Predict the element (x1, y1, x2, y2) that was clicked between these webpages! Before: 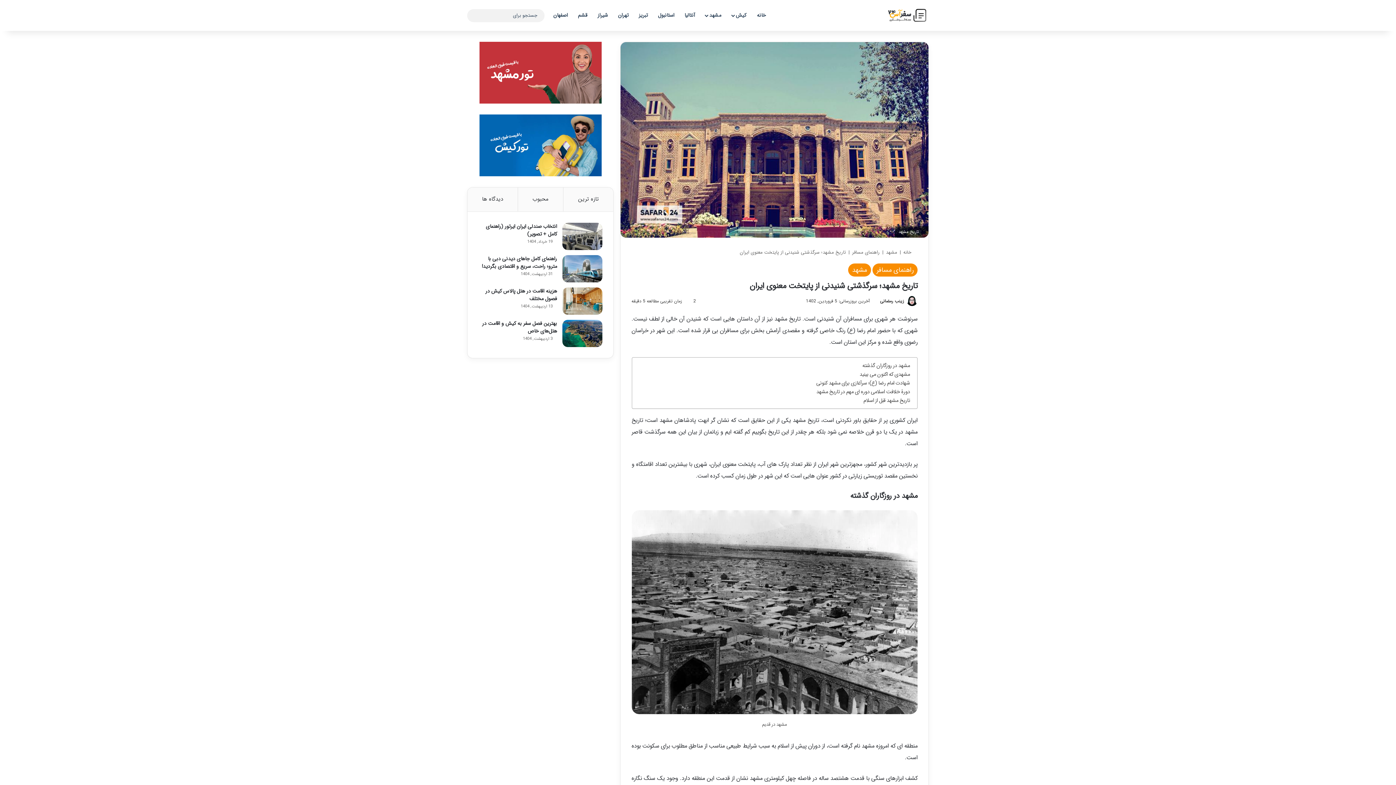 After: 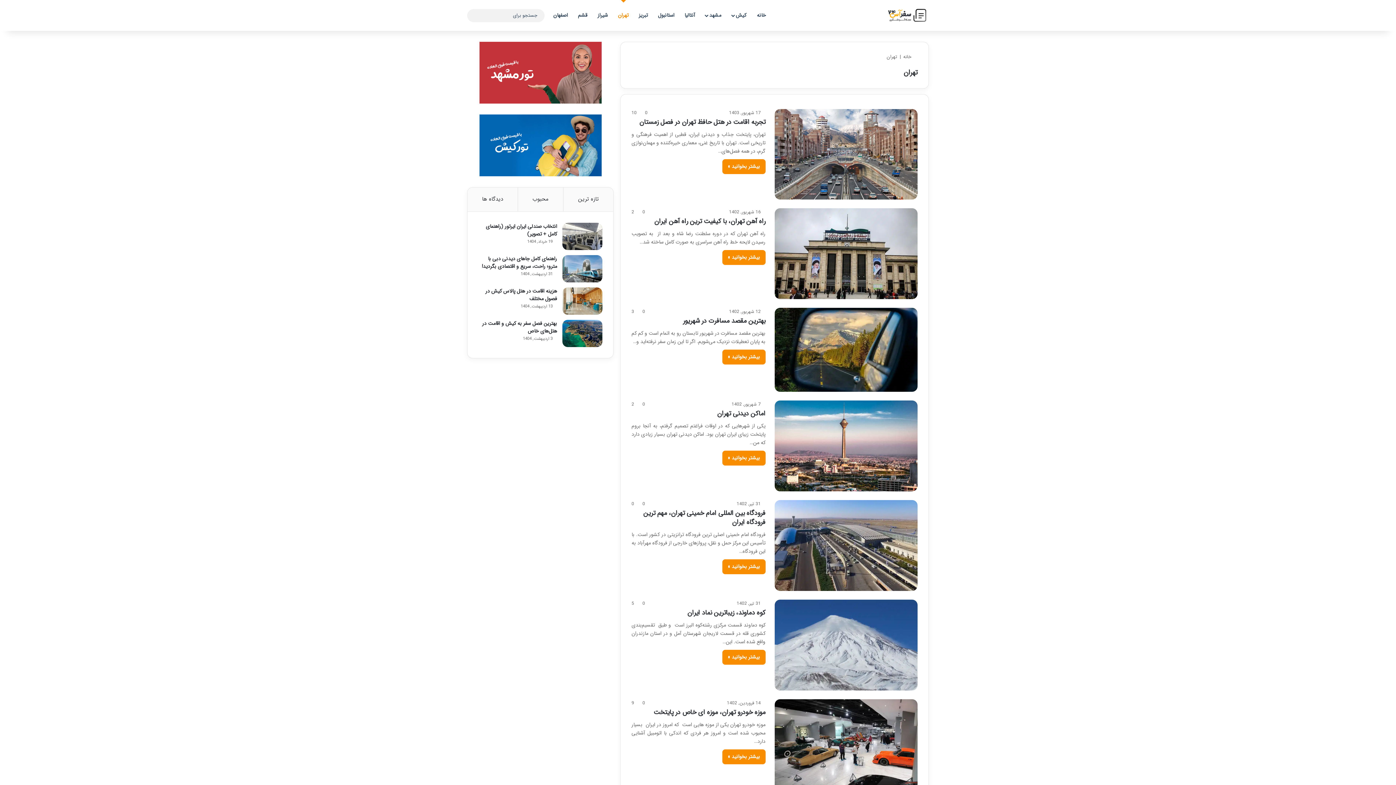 Action: label: تهران bbox: (613, 0, 633, 30)